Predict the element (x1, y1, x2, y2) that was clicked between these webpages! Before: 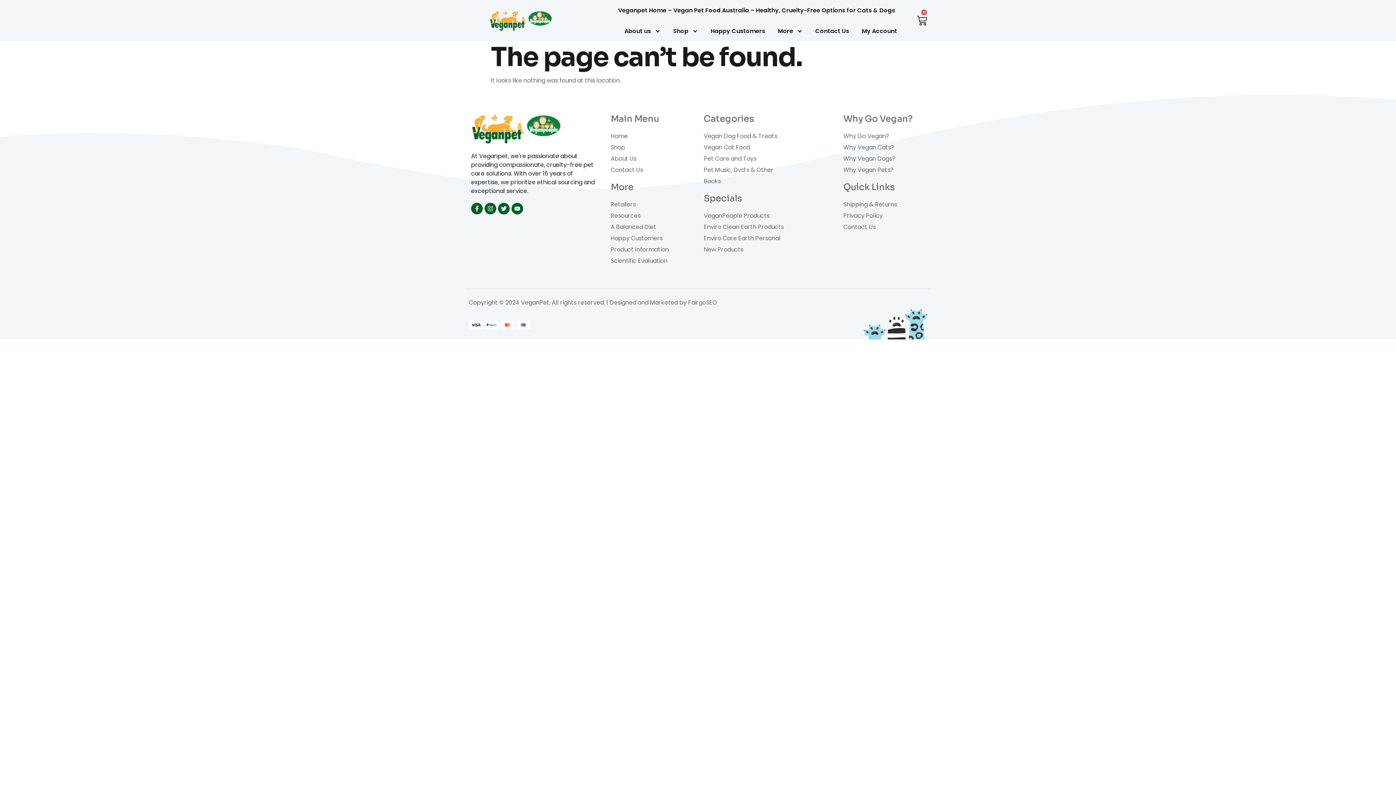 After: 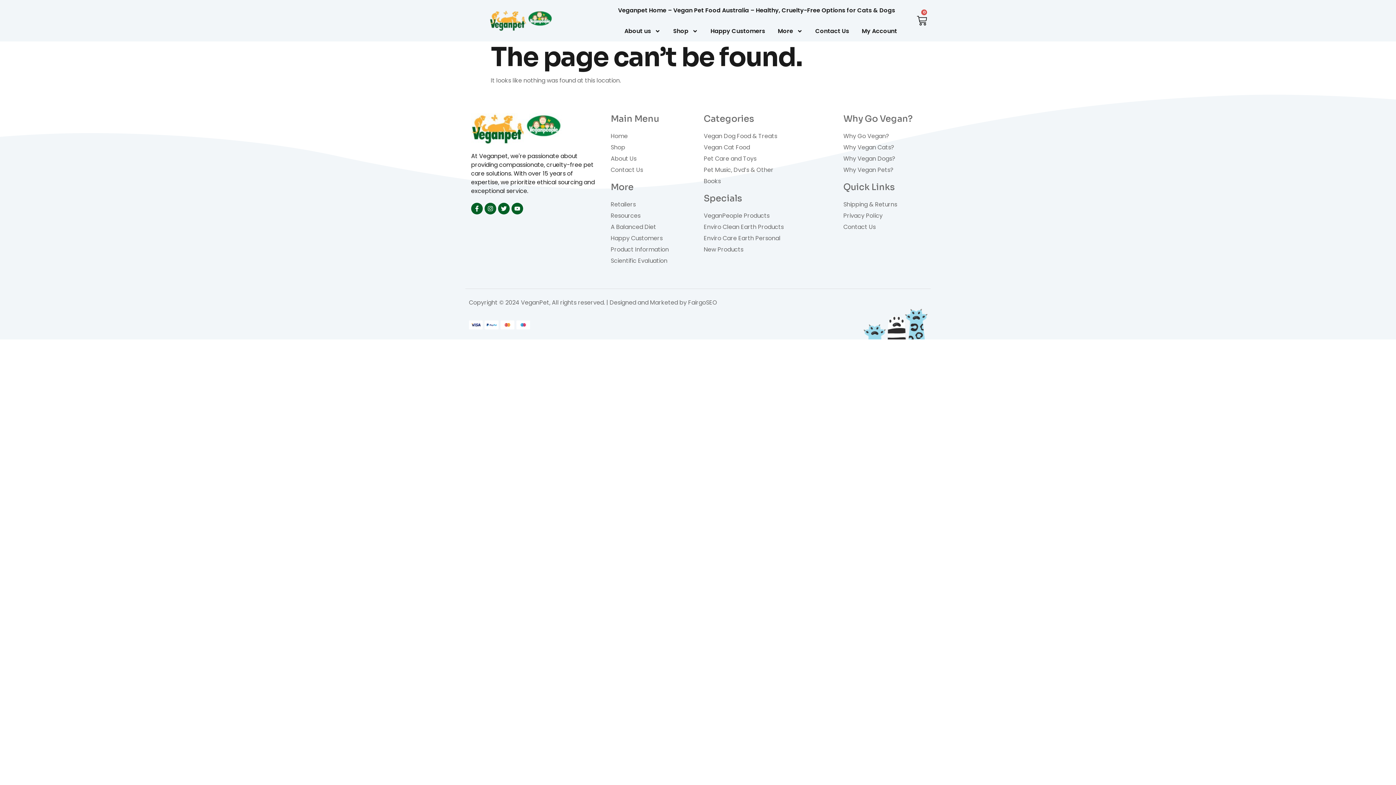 Action: bbox: (610, 132, 692, 140) label: Home